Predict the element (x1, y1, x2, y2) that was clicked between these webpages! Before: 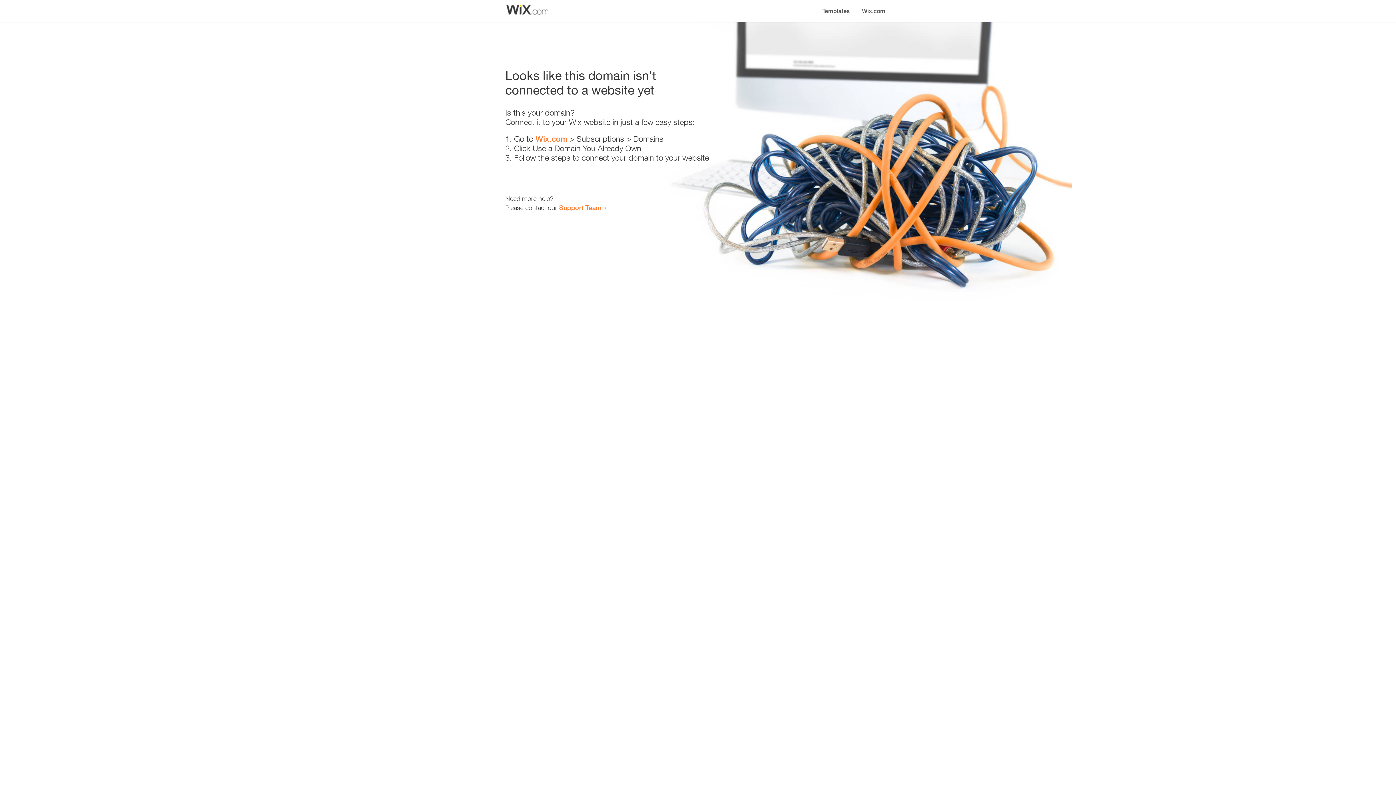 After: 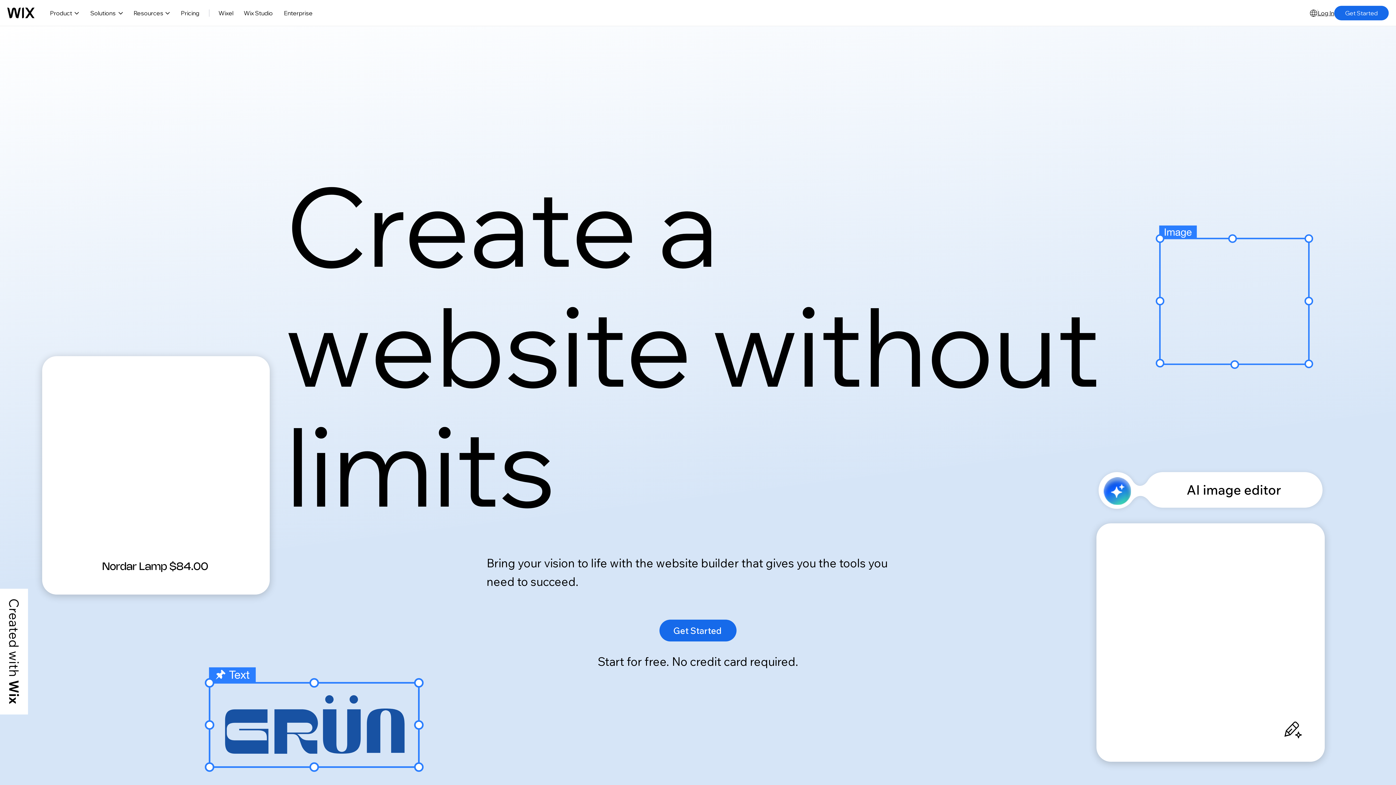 Action: label: Wix.com bbox: (856, 0, 890, 14)